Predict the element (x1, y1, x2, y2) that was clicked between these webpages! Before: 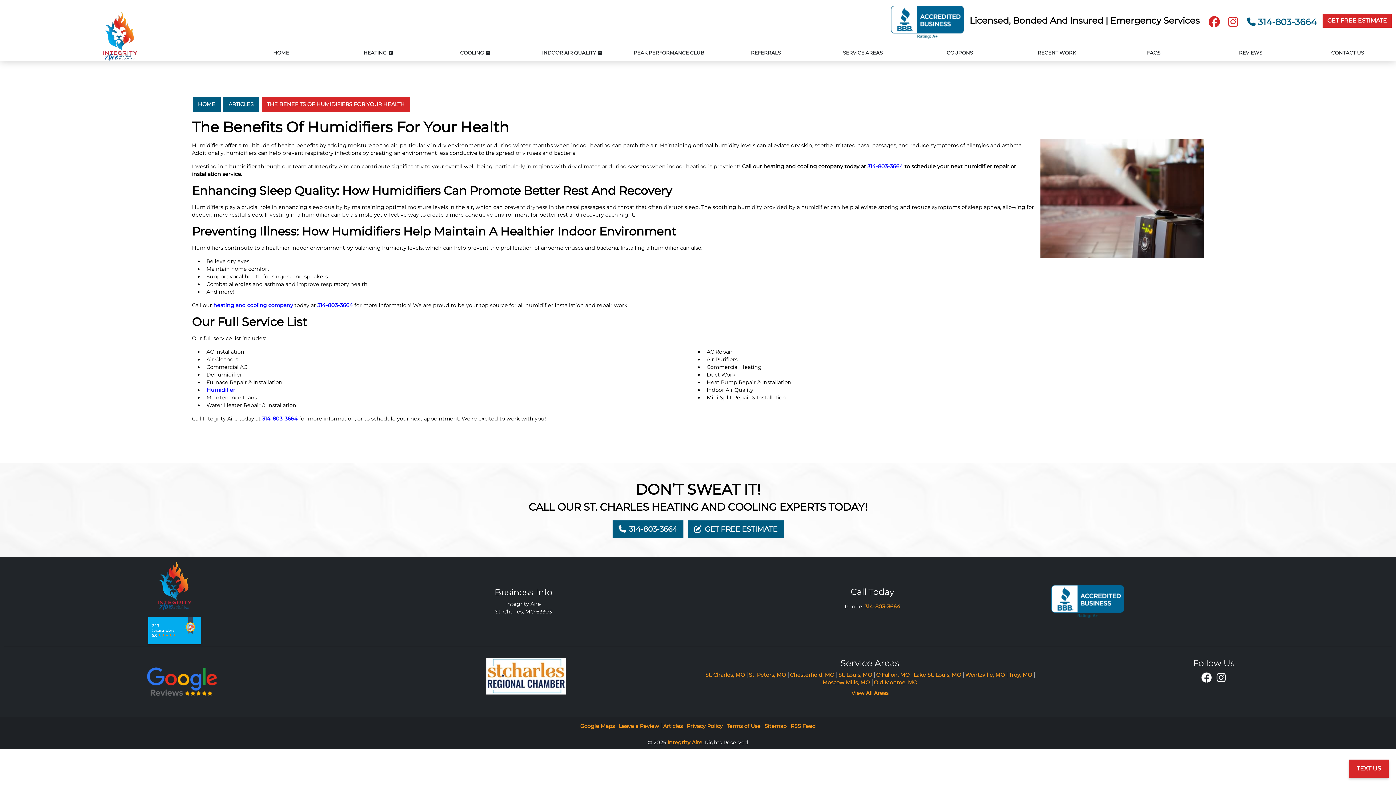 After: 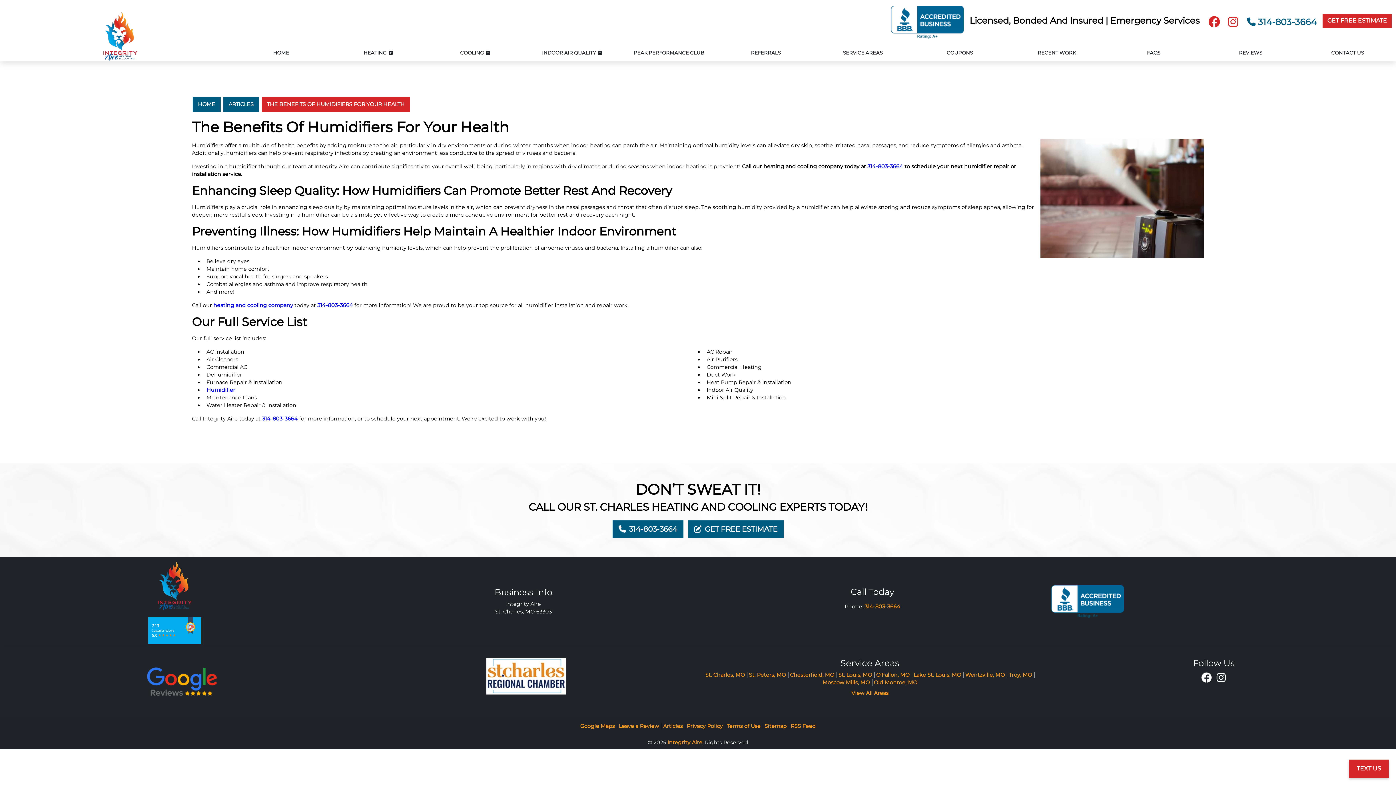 Action: bbox: (261, 97, 410, 112) label: THE BENEFITS OF HUMIDIFIERS FOR YOUR HEALTH